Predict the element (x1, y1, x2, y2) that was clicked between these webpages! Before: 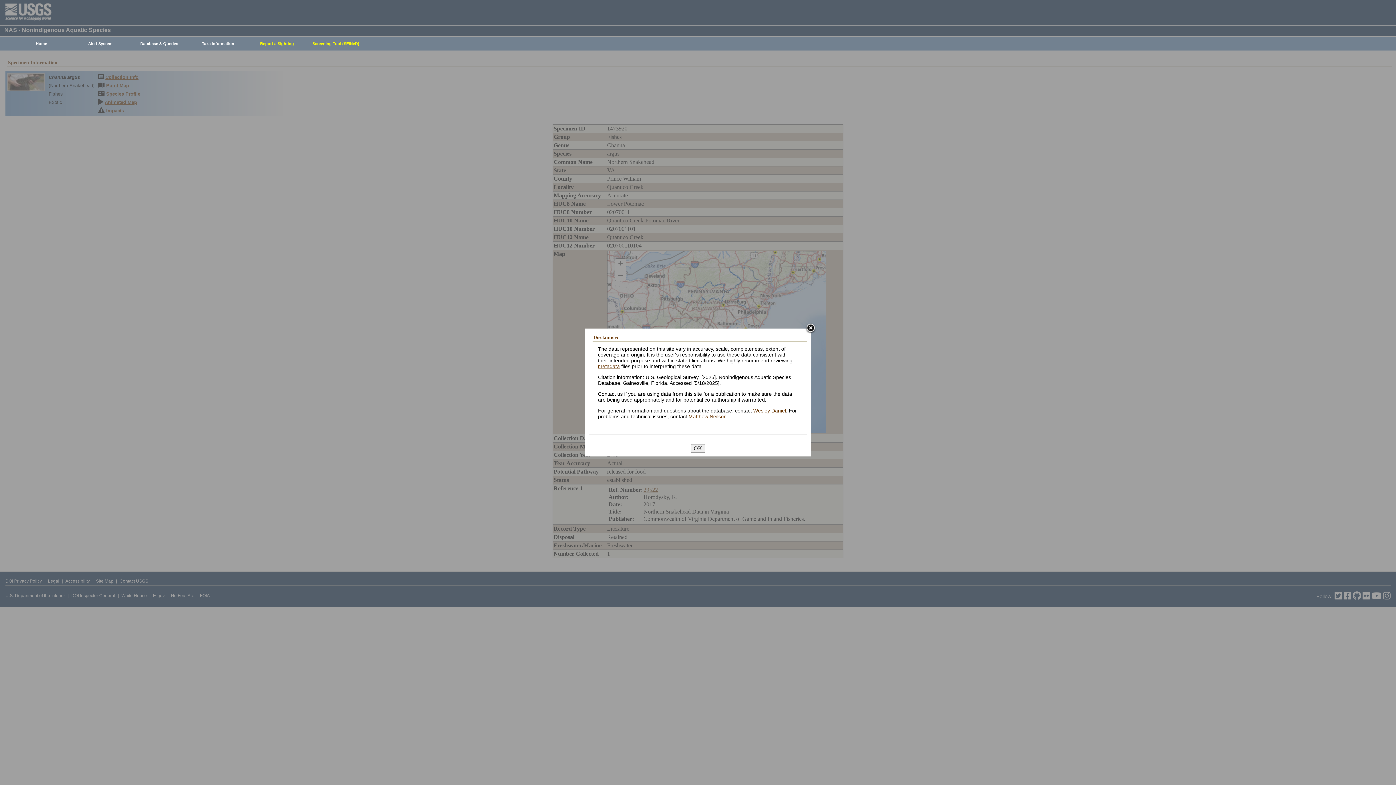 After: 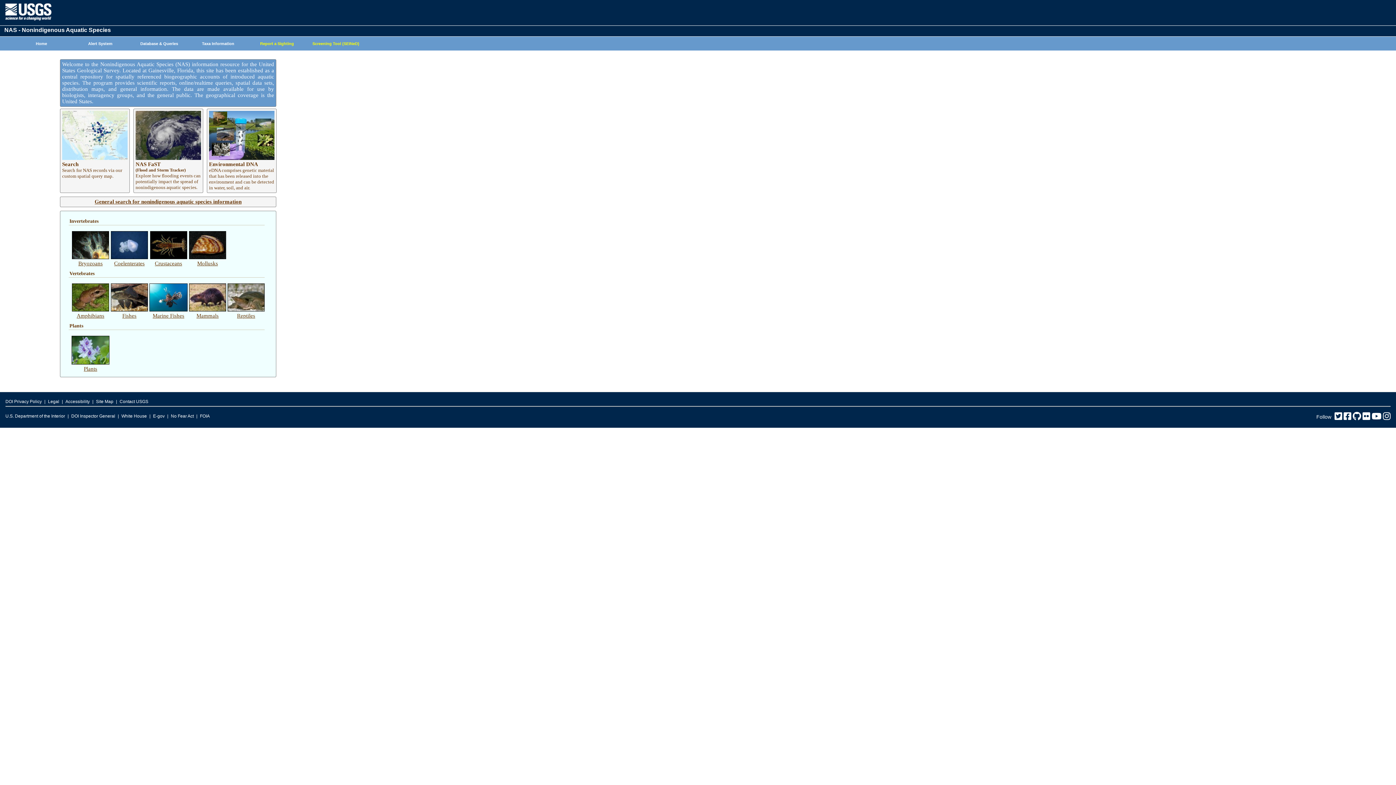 Action: label: Home bbox: (8, 37, 70, 50)